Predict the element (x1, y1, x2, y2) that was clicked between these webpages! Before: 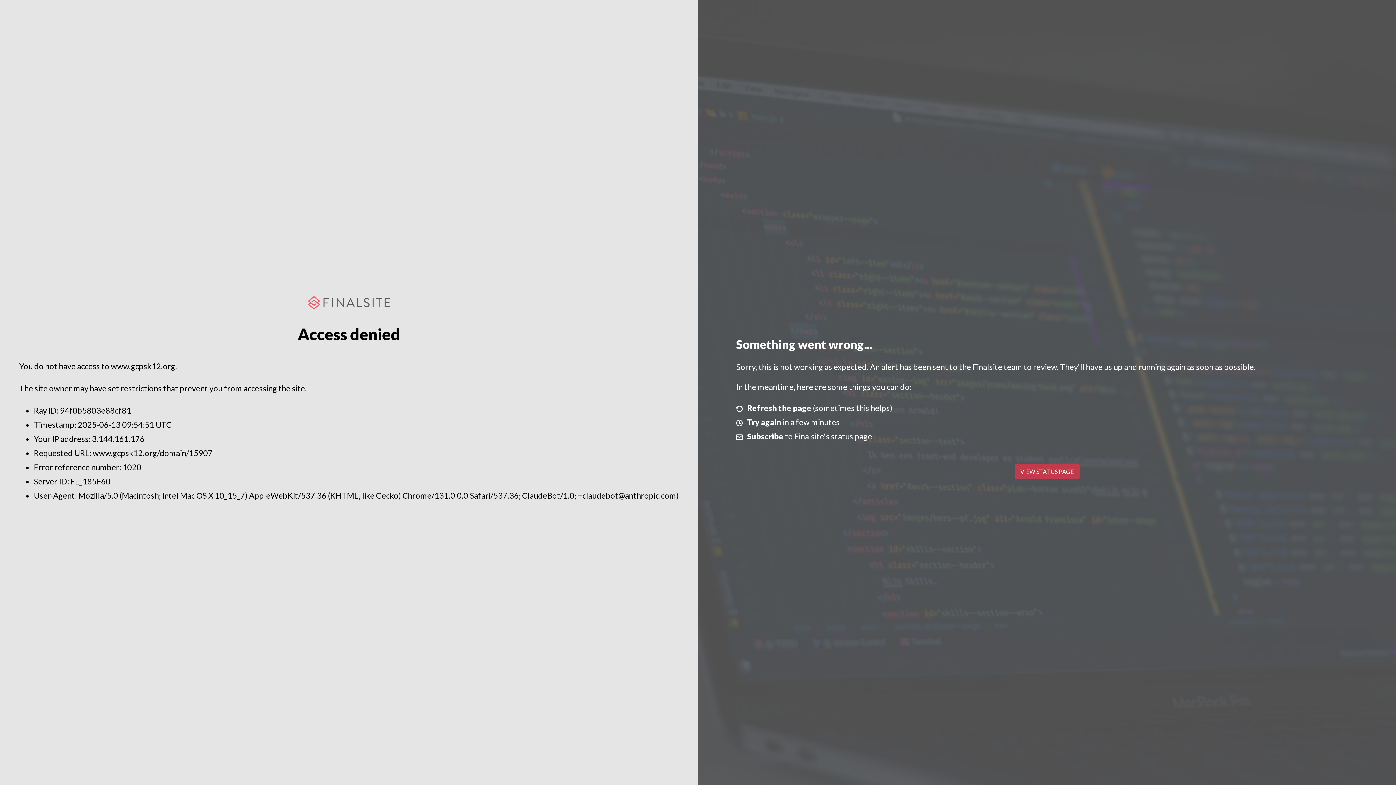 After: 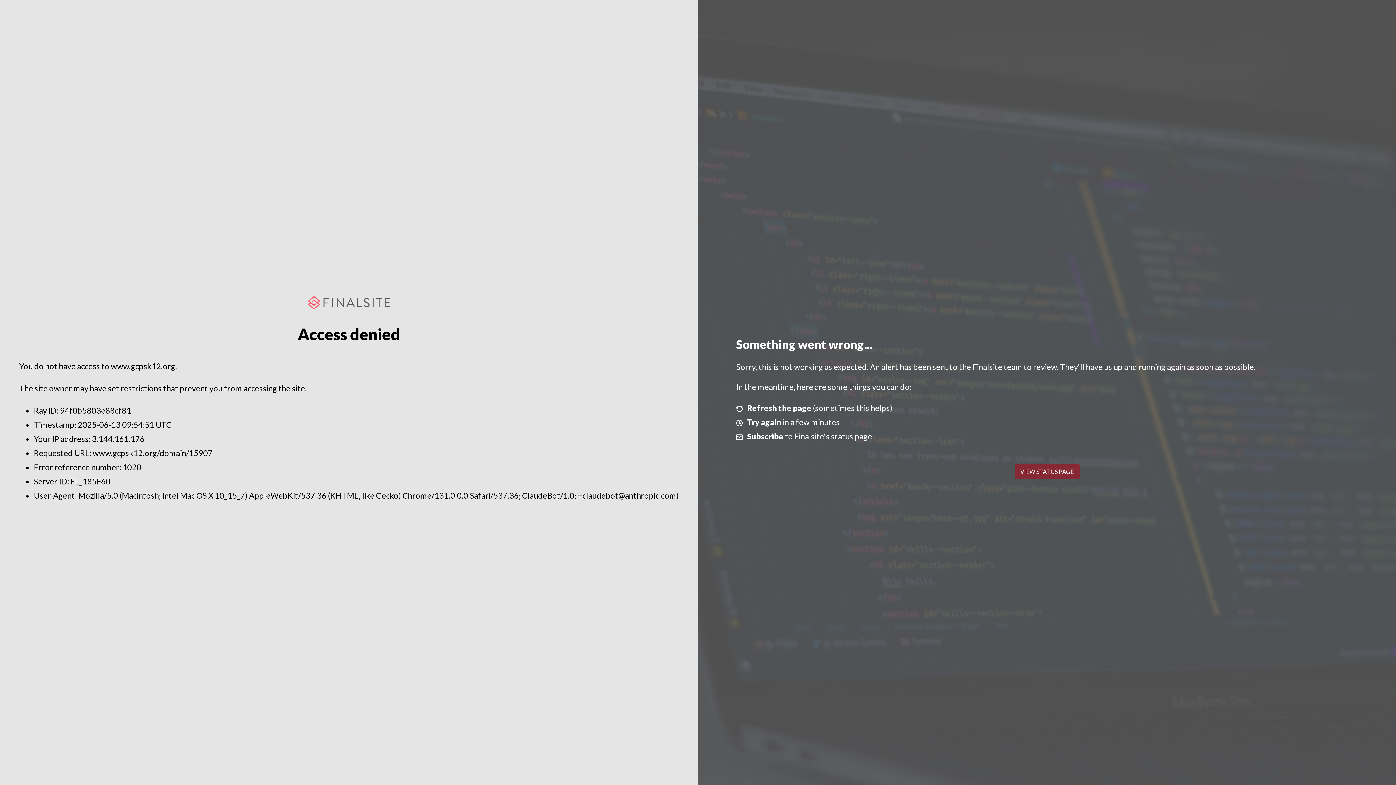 Action: label: VIEW STATUS PAGE bbox: (1014, 464, 1079, 479)